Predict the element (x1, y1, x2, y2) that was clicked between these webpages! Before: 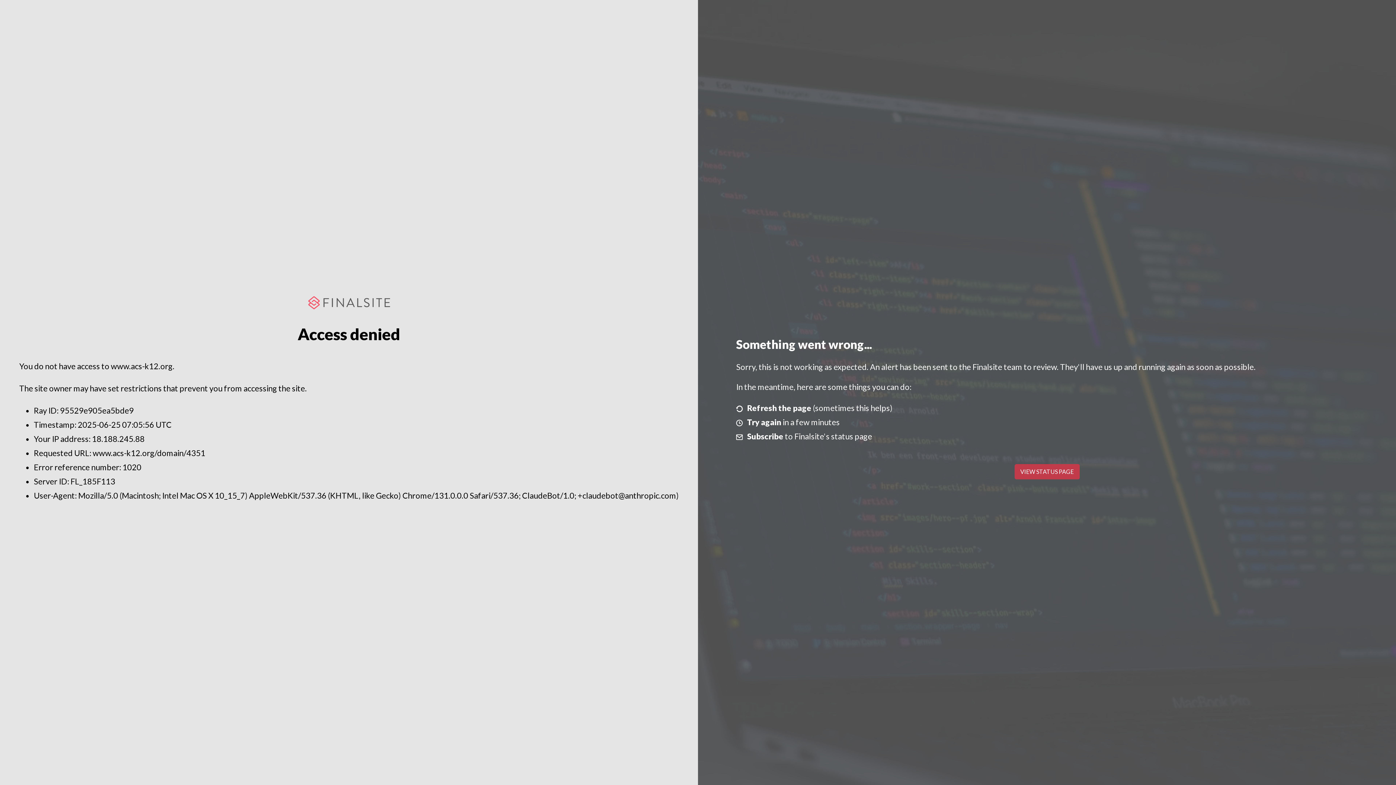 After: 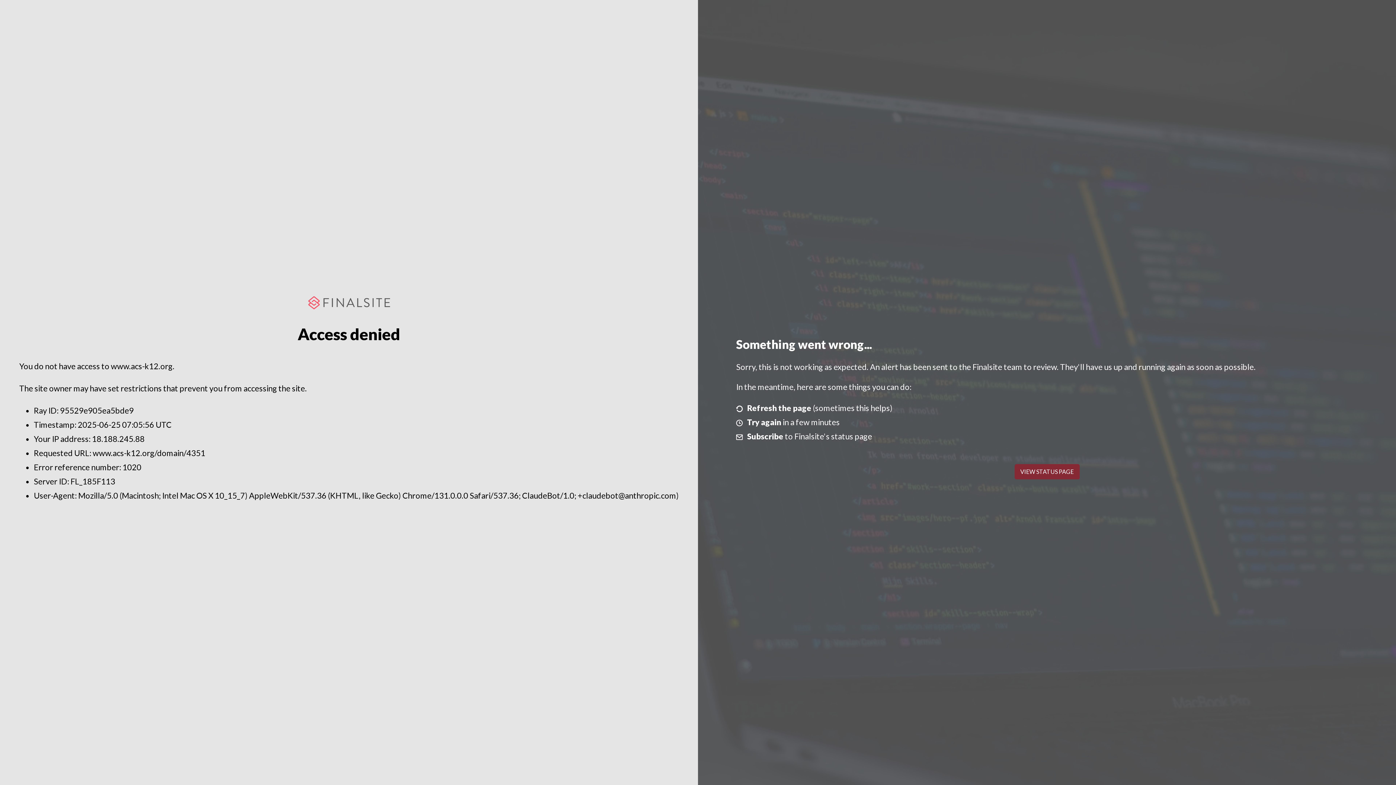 Action: bbox: (1014, 464, 1079, 479) label: VIEW STATUS PAGE